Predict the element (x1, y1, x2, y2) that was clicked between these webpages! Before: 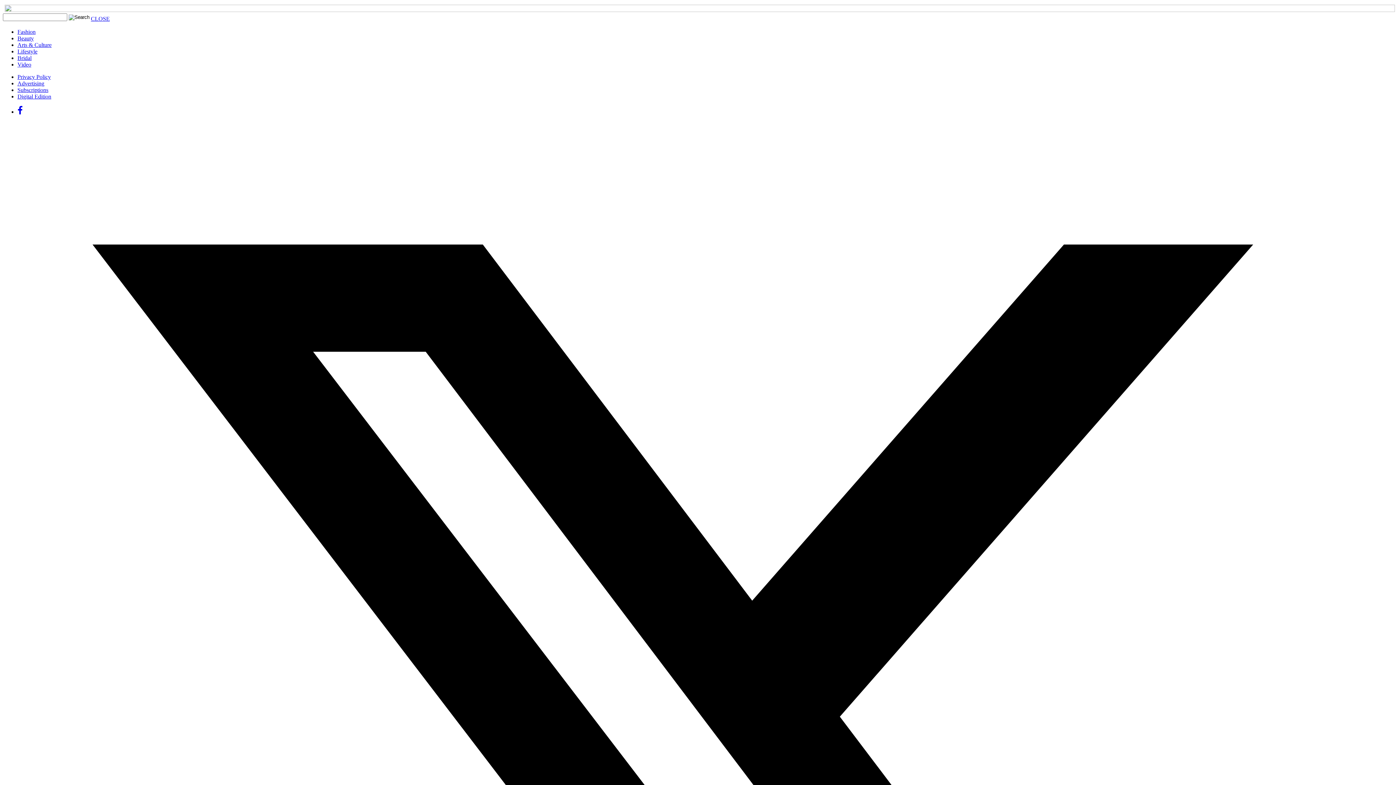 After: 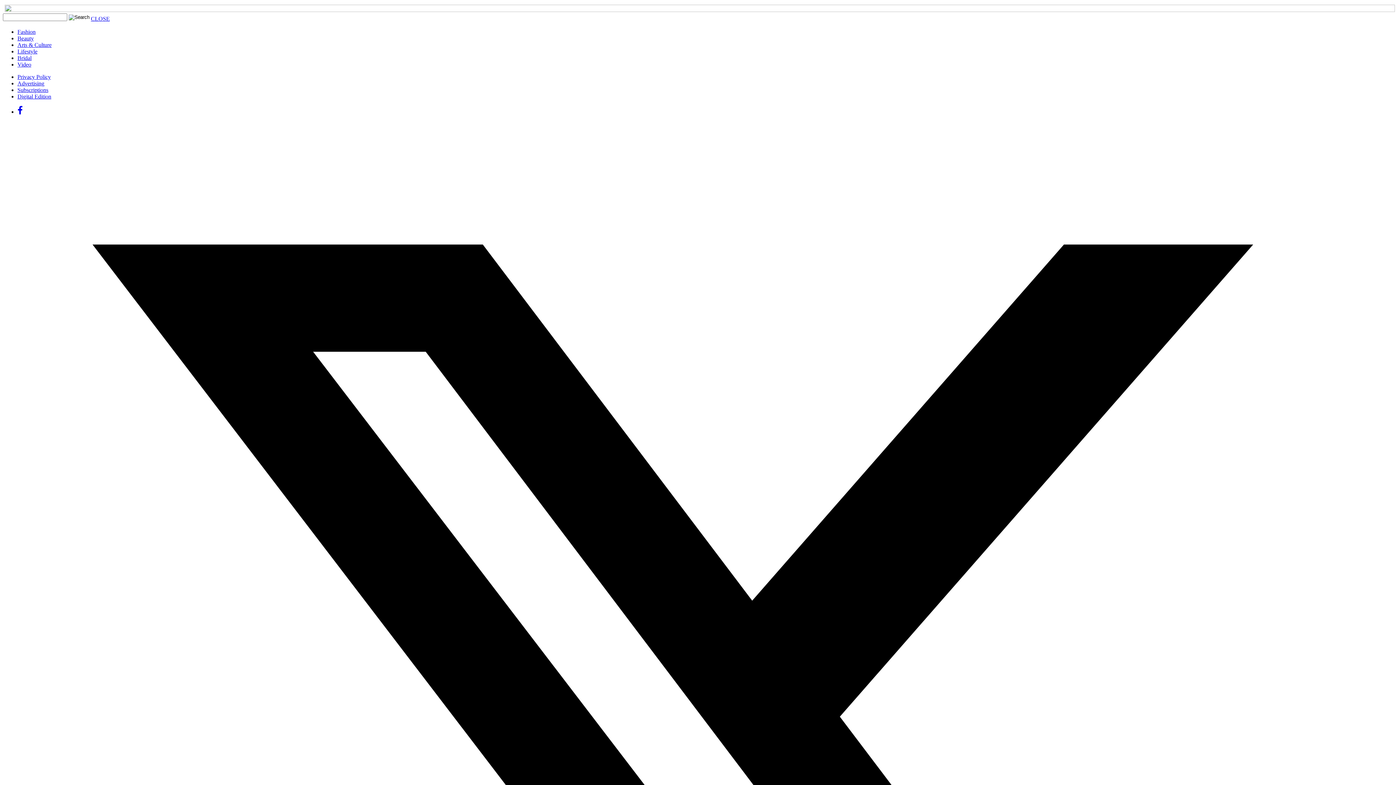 Action: bbox: (17, 54, 31, 61) label: Bridal